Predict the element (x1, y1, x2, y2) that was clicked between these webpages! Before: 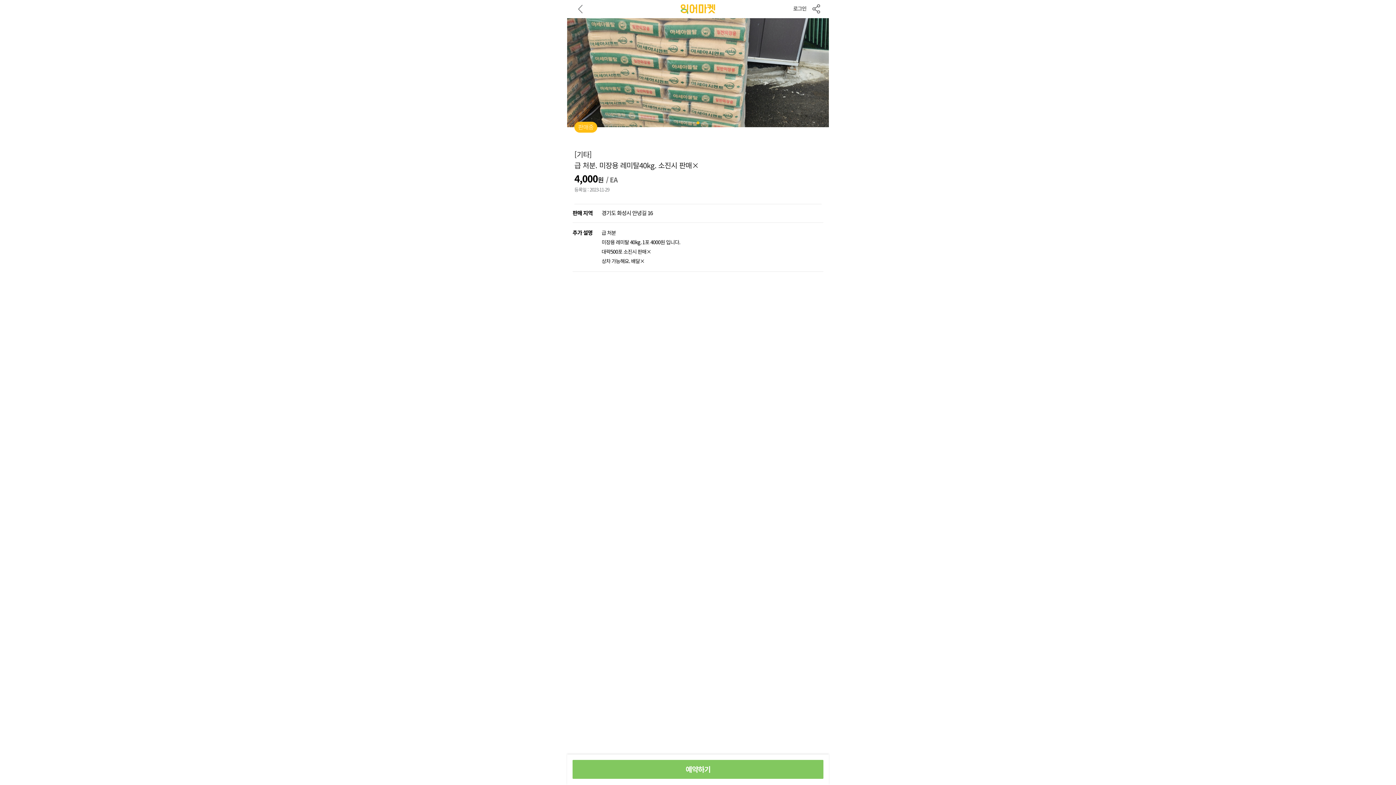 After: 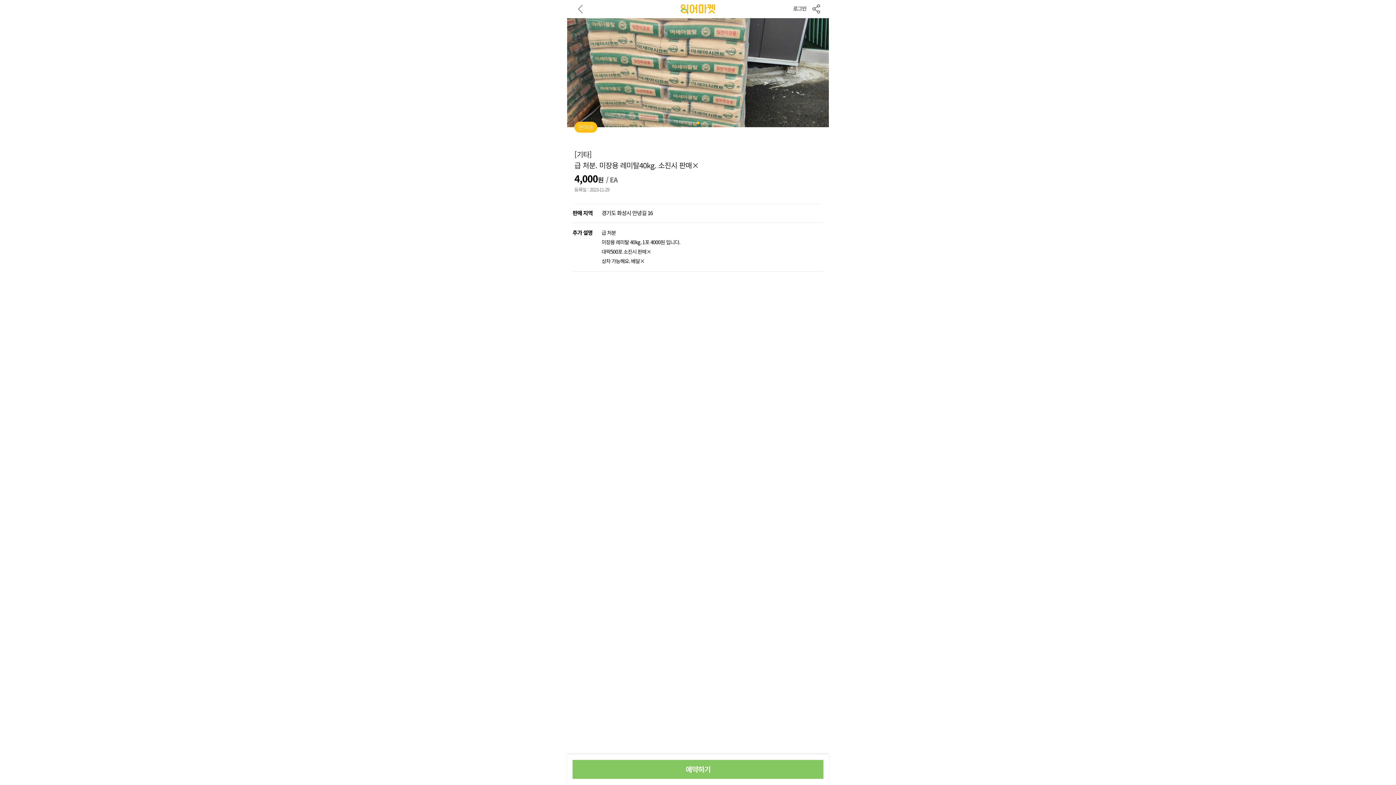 Action: bbox: (811, 3, 821, 14) label: 공유하기